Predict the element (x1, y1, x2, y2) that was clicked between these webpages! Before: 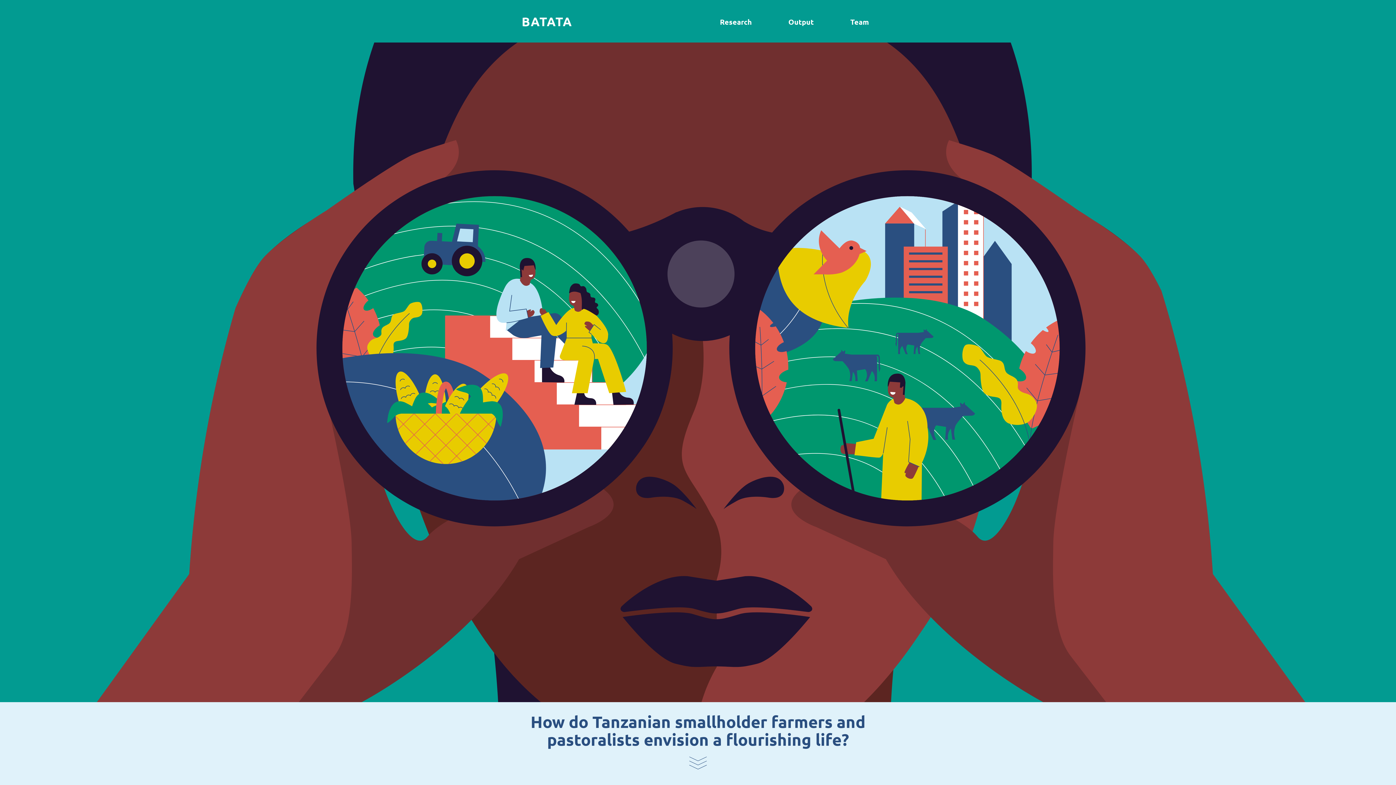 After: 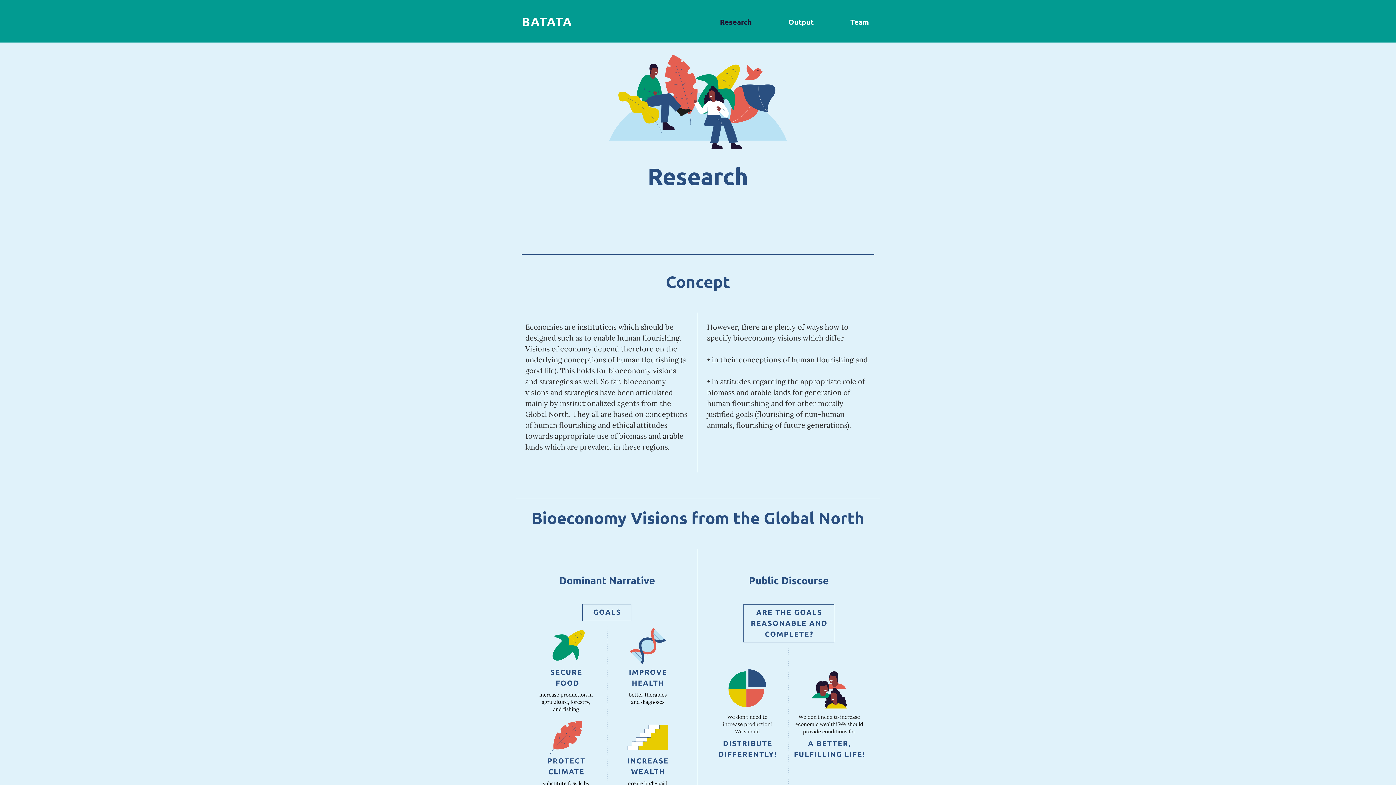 Action: bbox: (695, 0, 757, 29) label: Research